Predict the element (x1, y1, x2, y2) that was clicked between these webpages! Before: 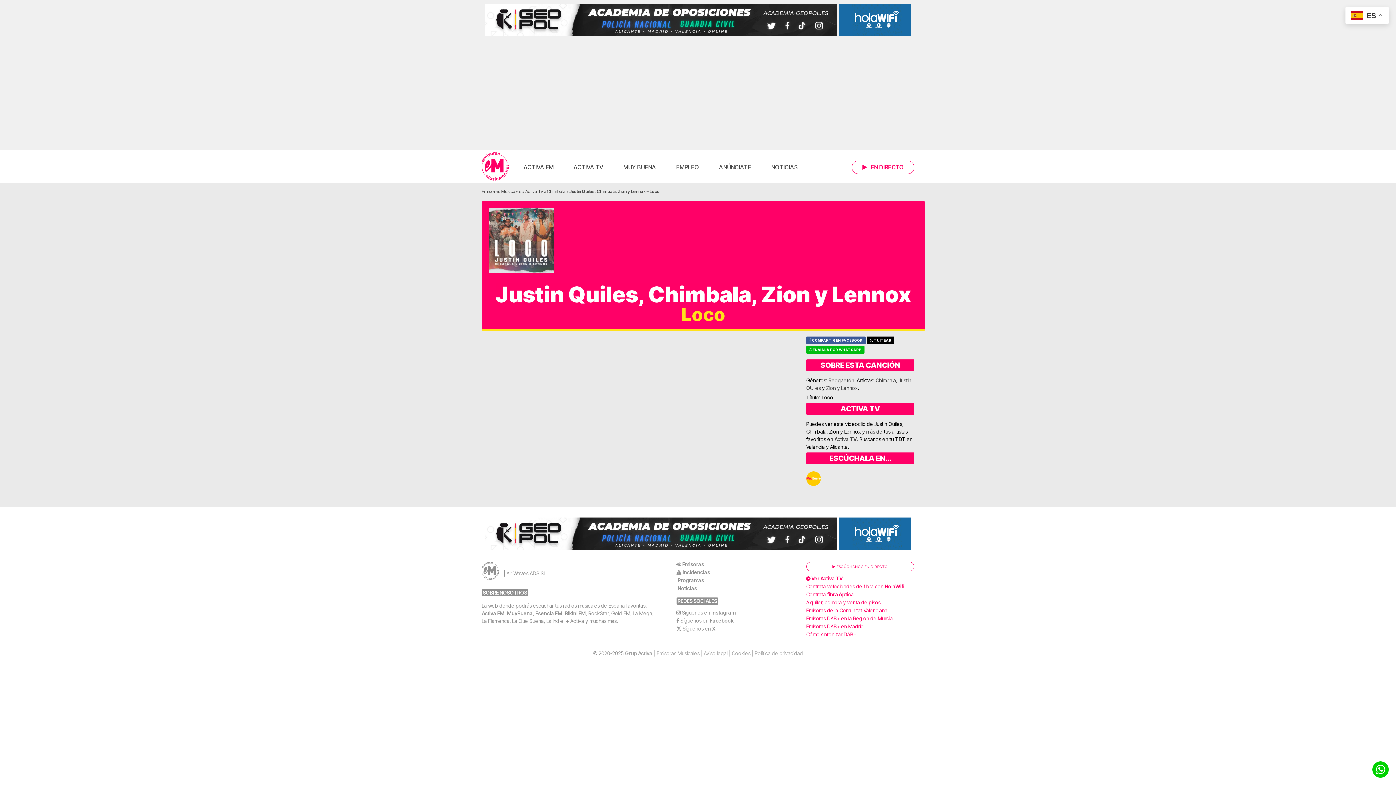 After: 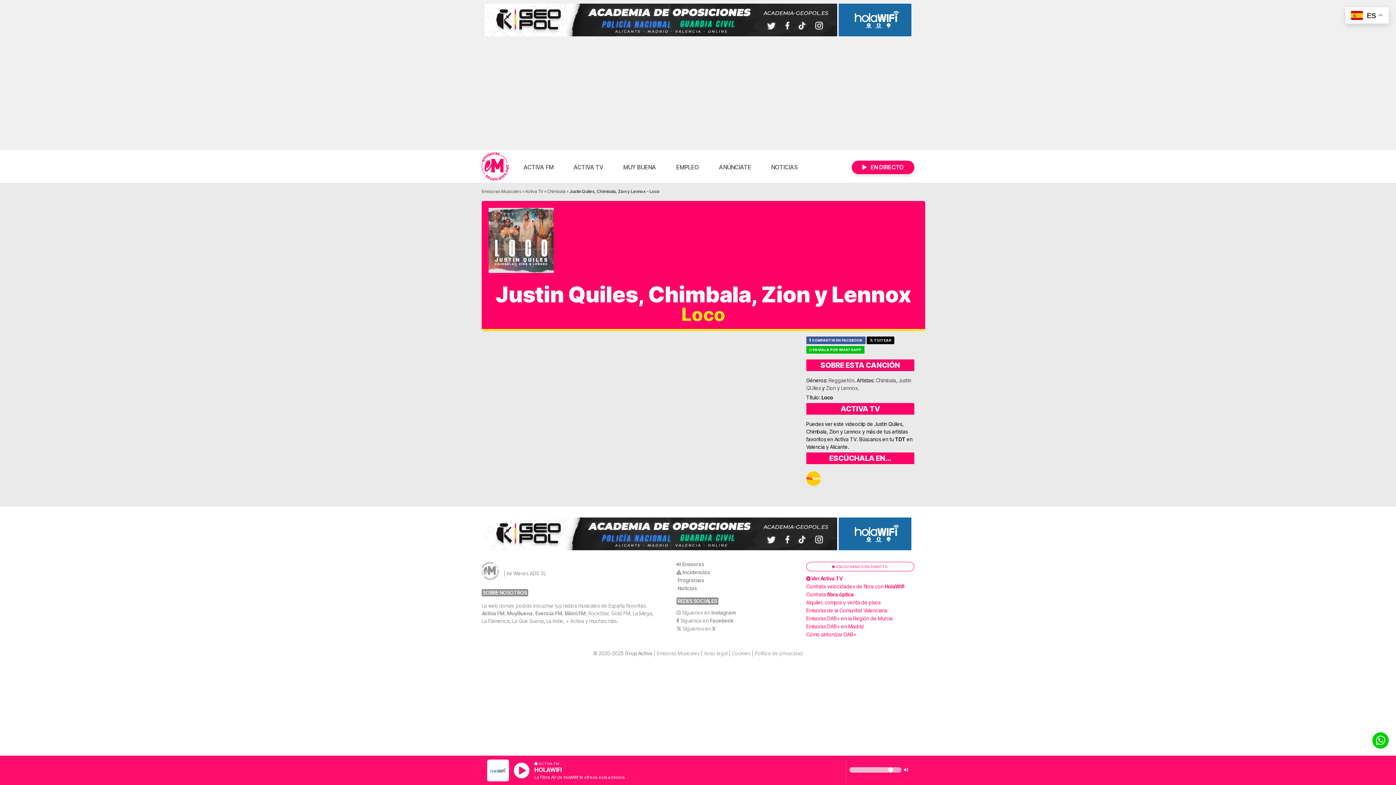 Action: bbox: (852, 160, 914, 174) label: EN DIRECTO